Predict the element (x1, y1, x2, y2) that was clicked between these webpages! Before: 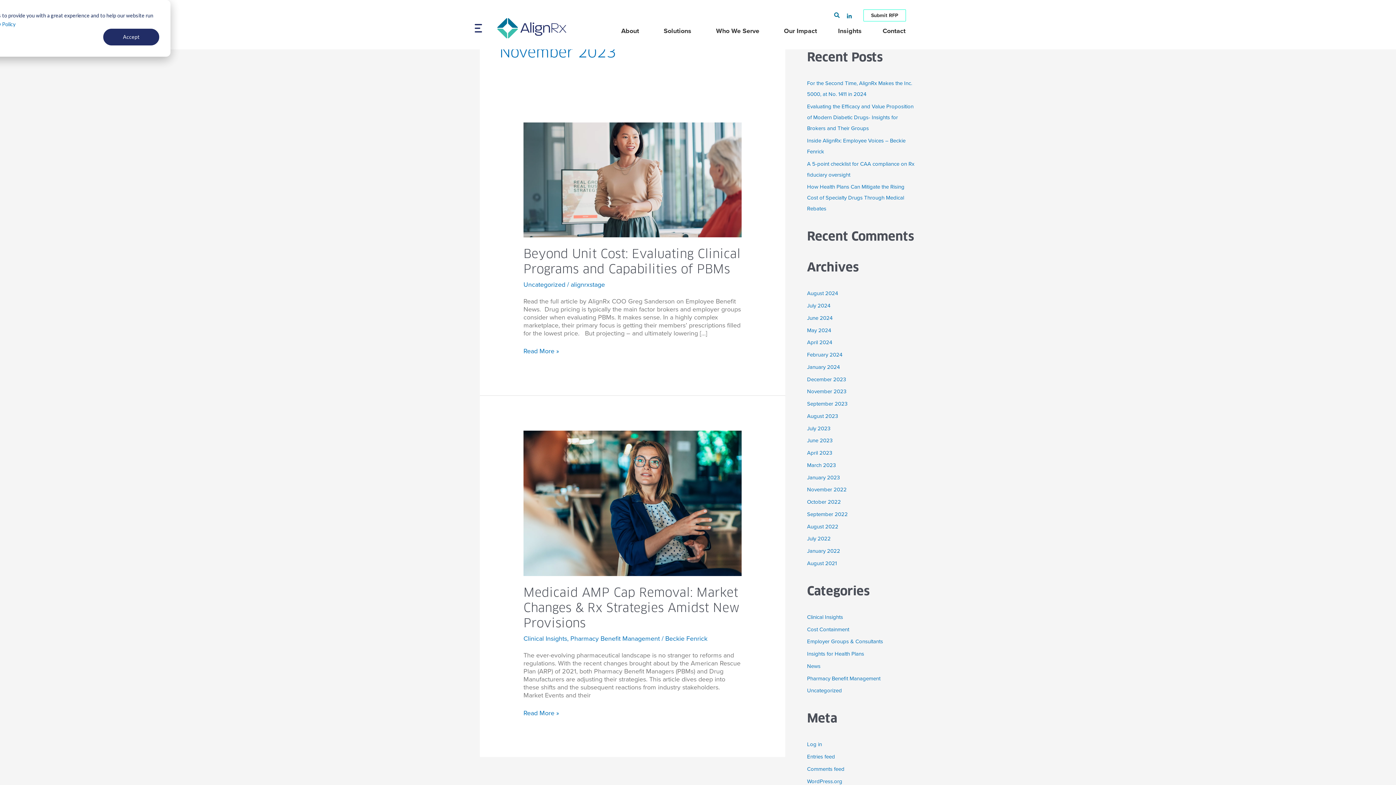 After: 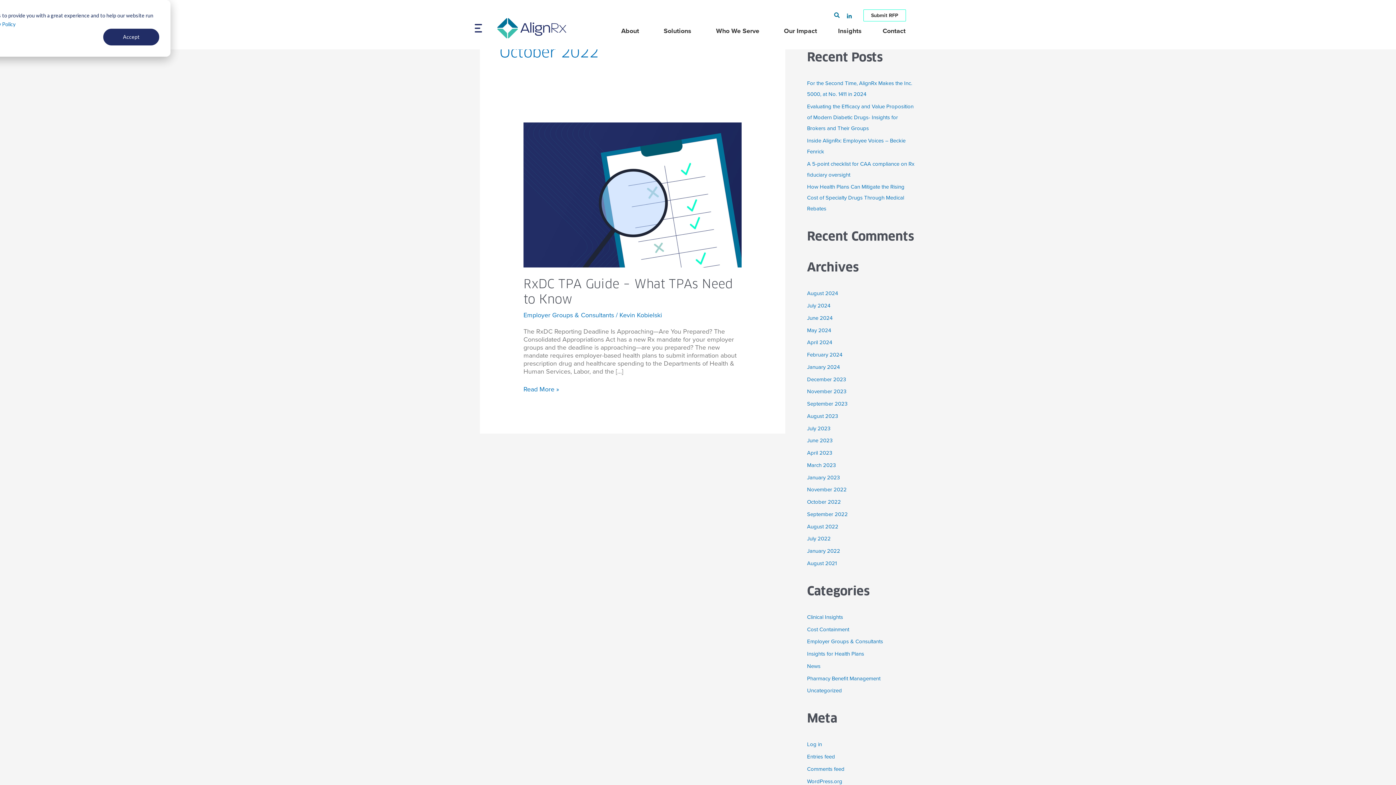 Action: bbox: (807, 498, 841, 506) label: October 2022